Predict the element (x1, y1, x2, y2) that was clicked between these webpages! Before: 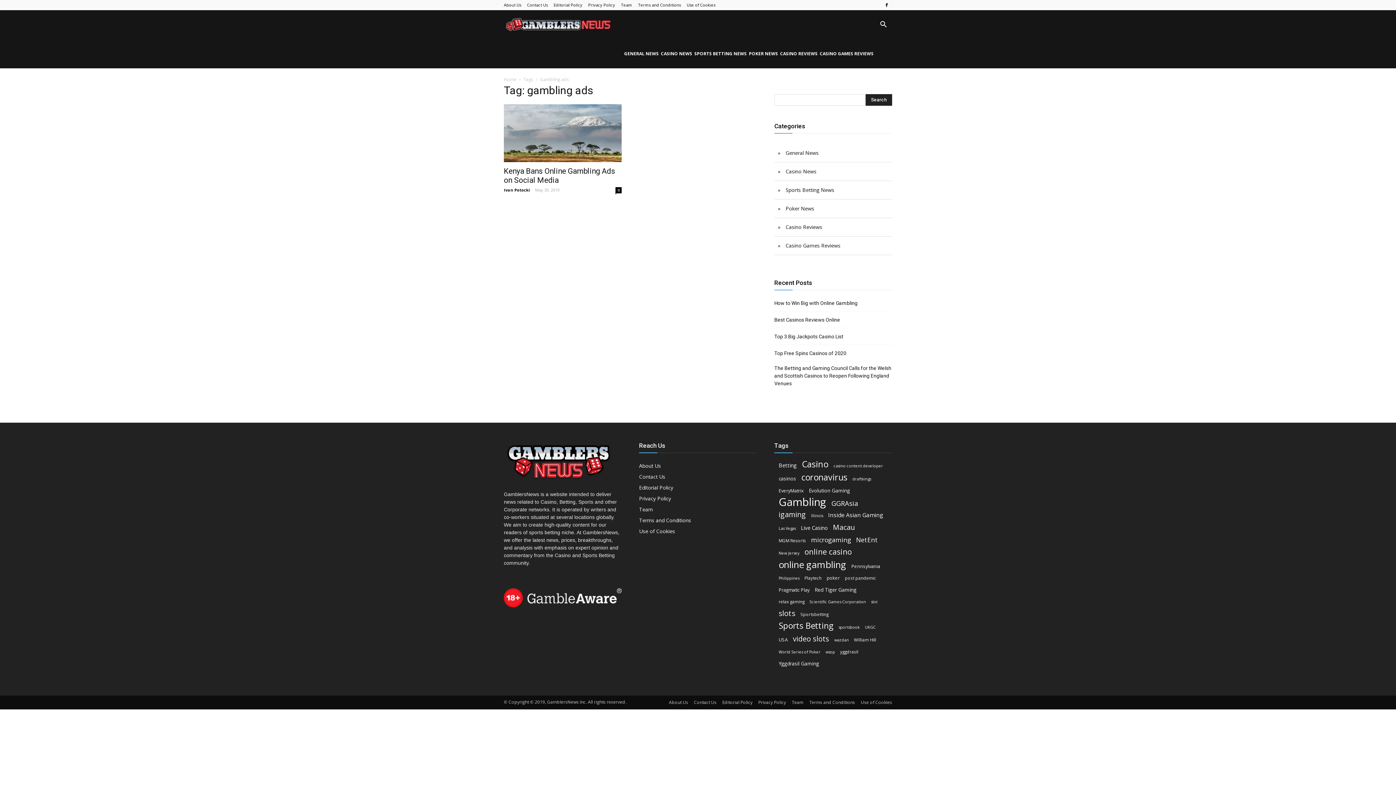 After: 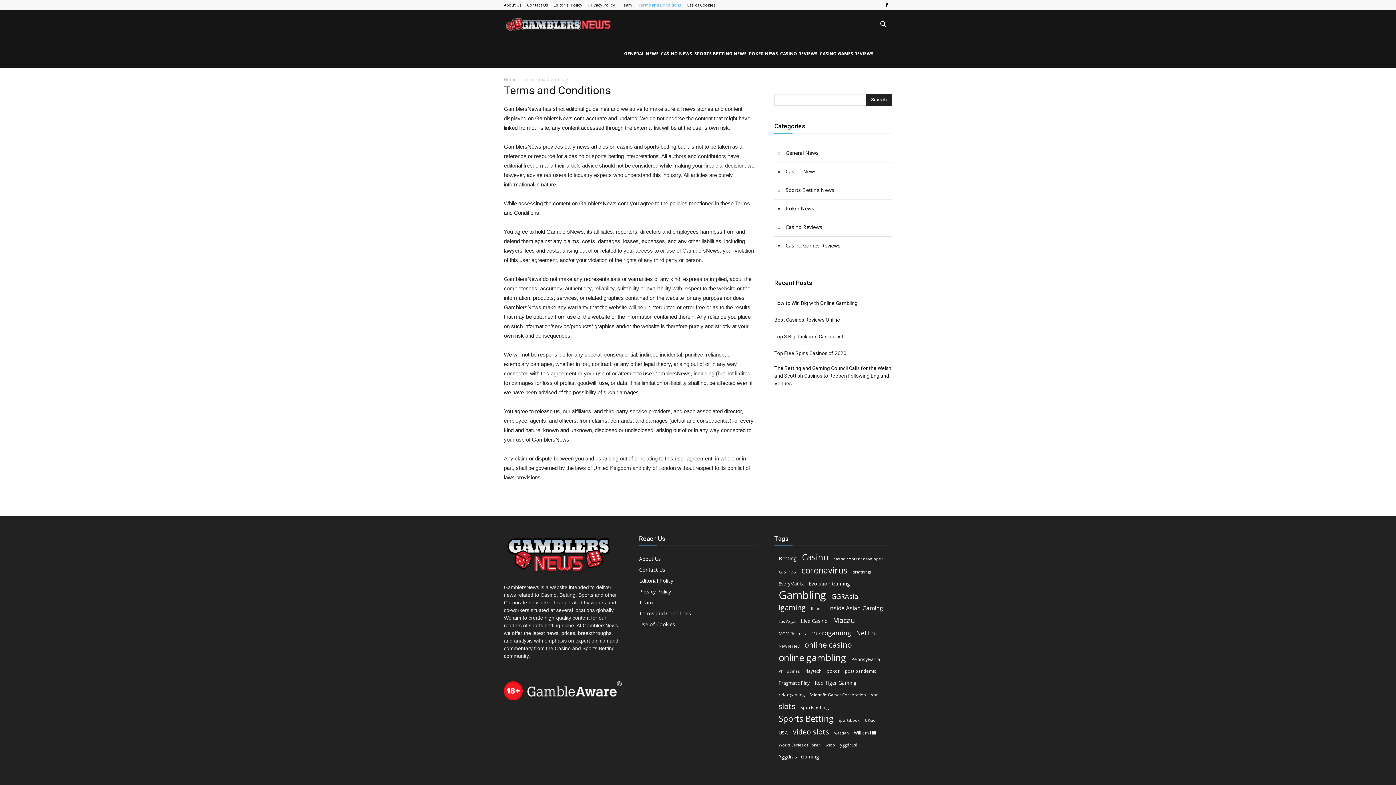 Action: label: Terms and Conditions bbox: (639, 517, 691, 524)